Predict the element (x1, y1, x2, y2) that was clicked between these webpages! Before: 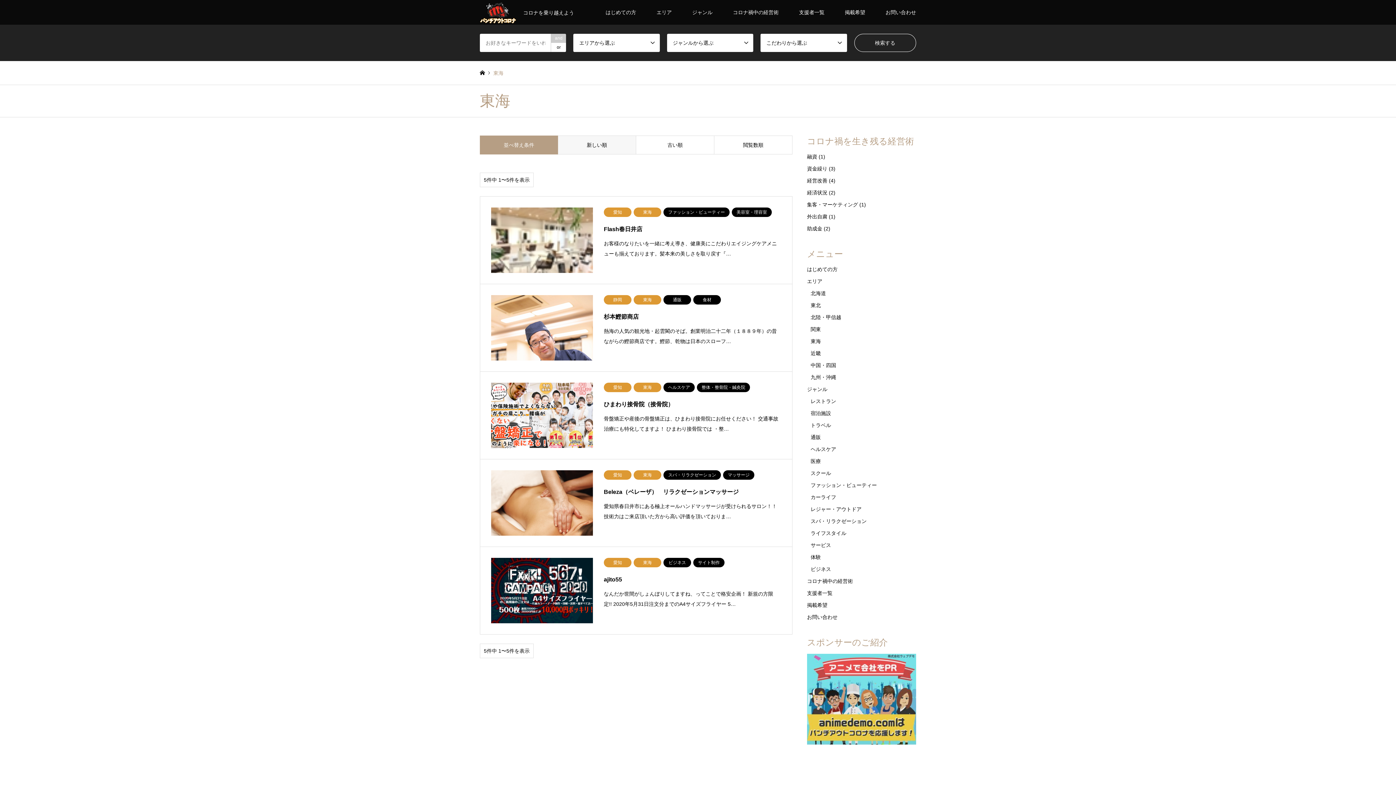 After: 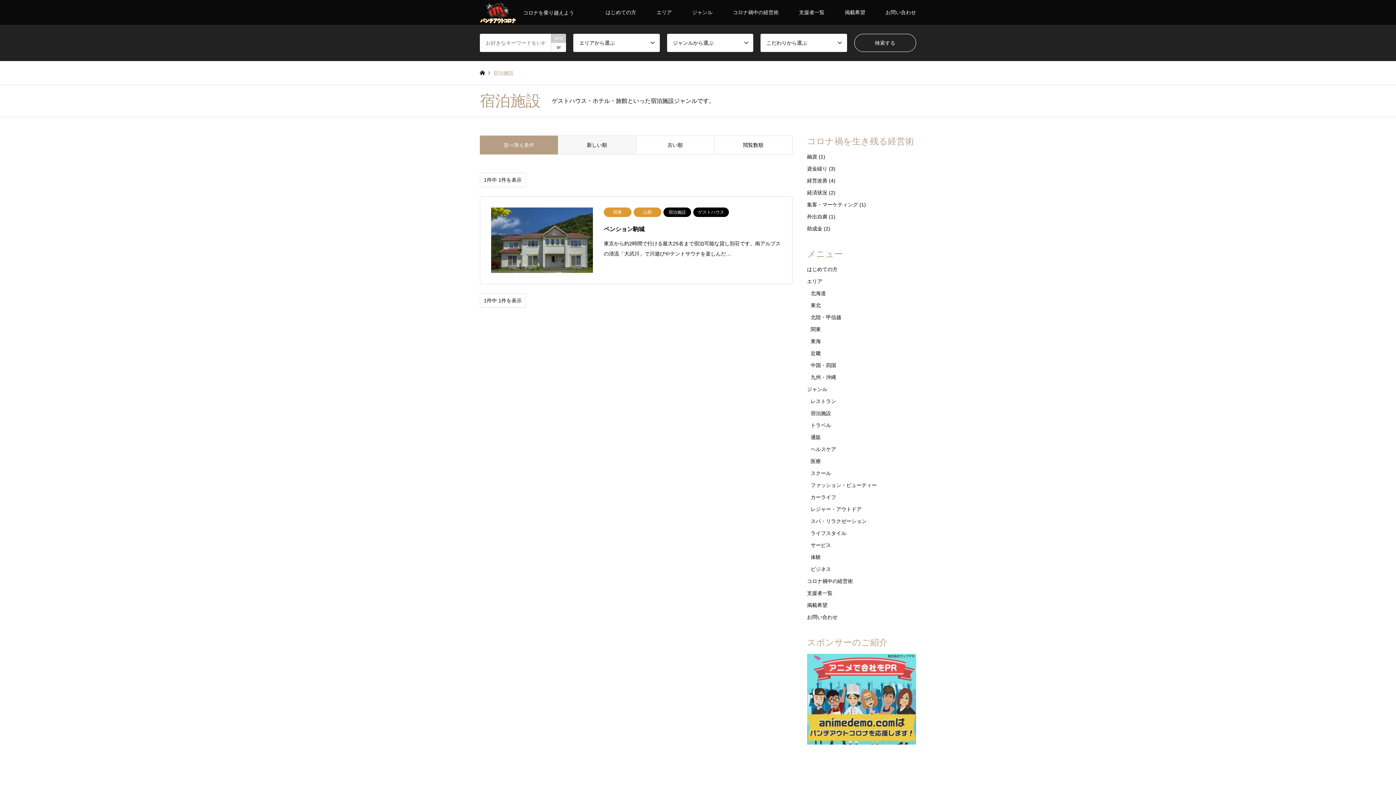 Action: label: 宿泊施設 bbox: (810, 410, 831, 416)